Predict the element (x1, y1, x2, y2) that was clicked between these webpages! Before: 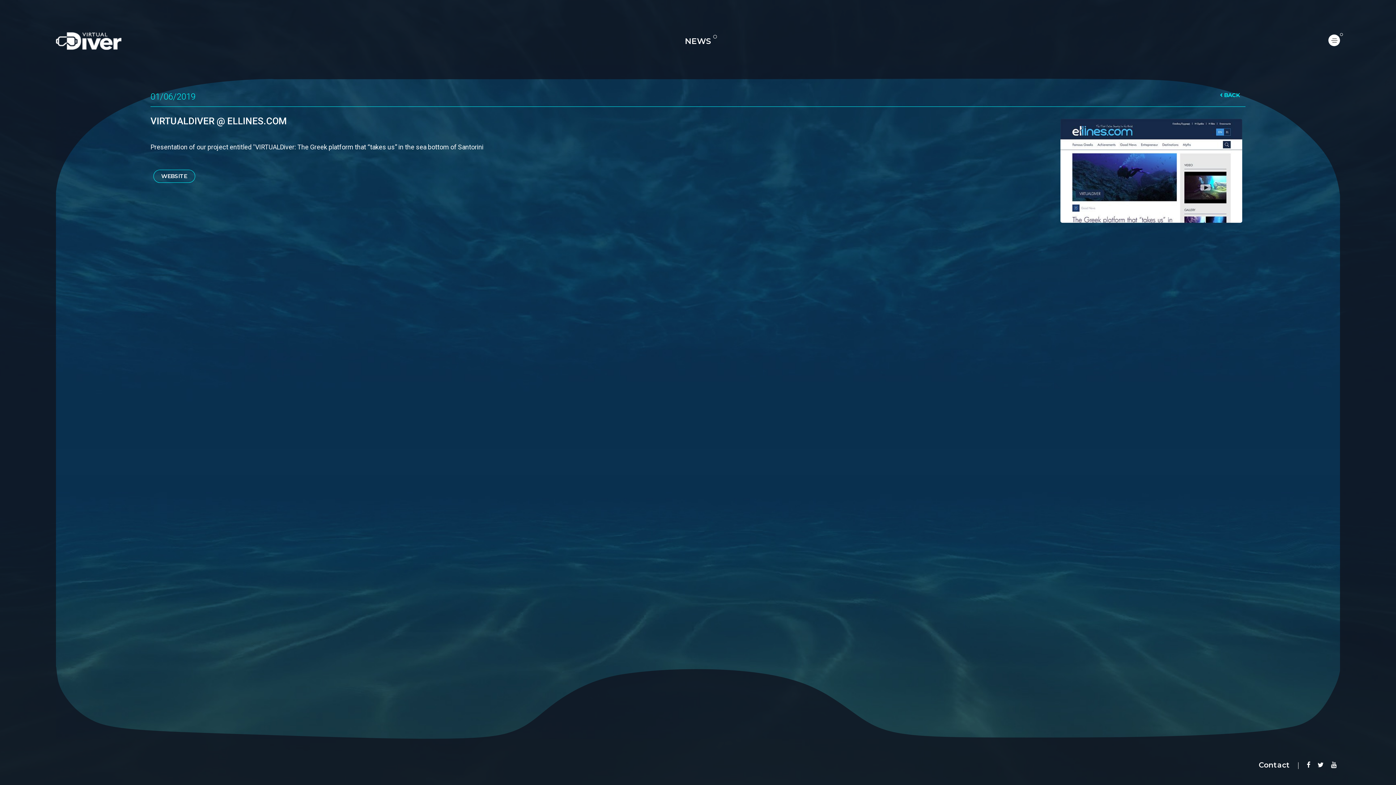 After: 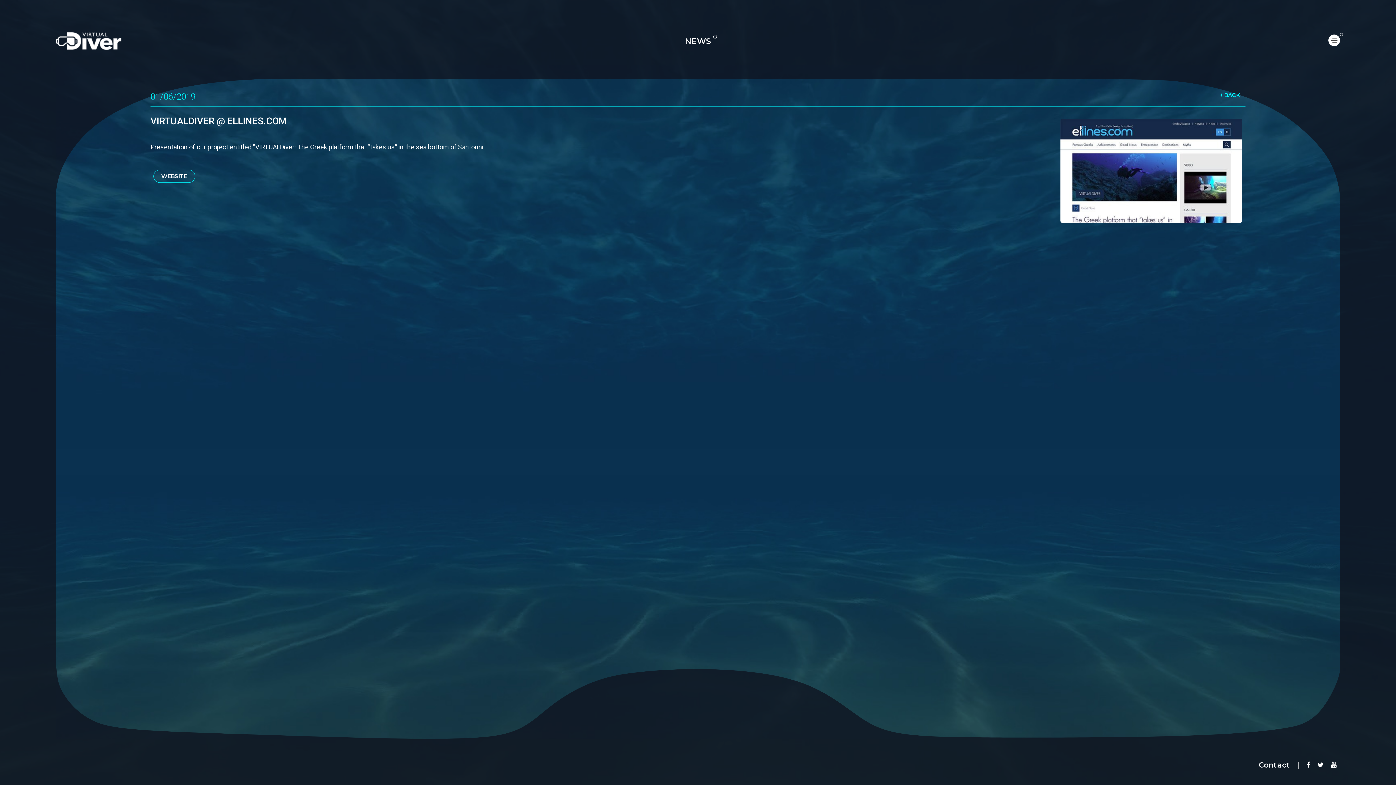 Action: bbox: (1331, 761, 1336, 769)